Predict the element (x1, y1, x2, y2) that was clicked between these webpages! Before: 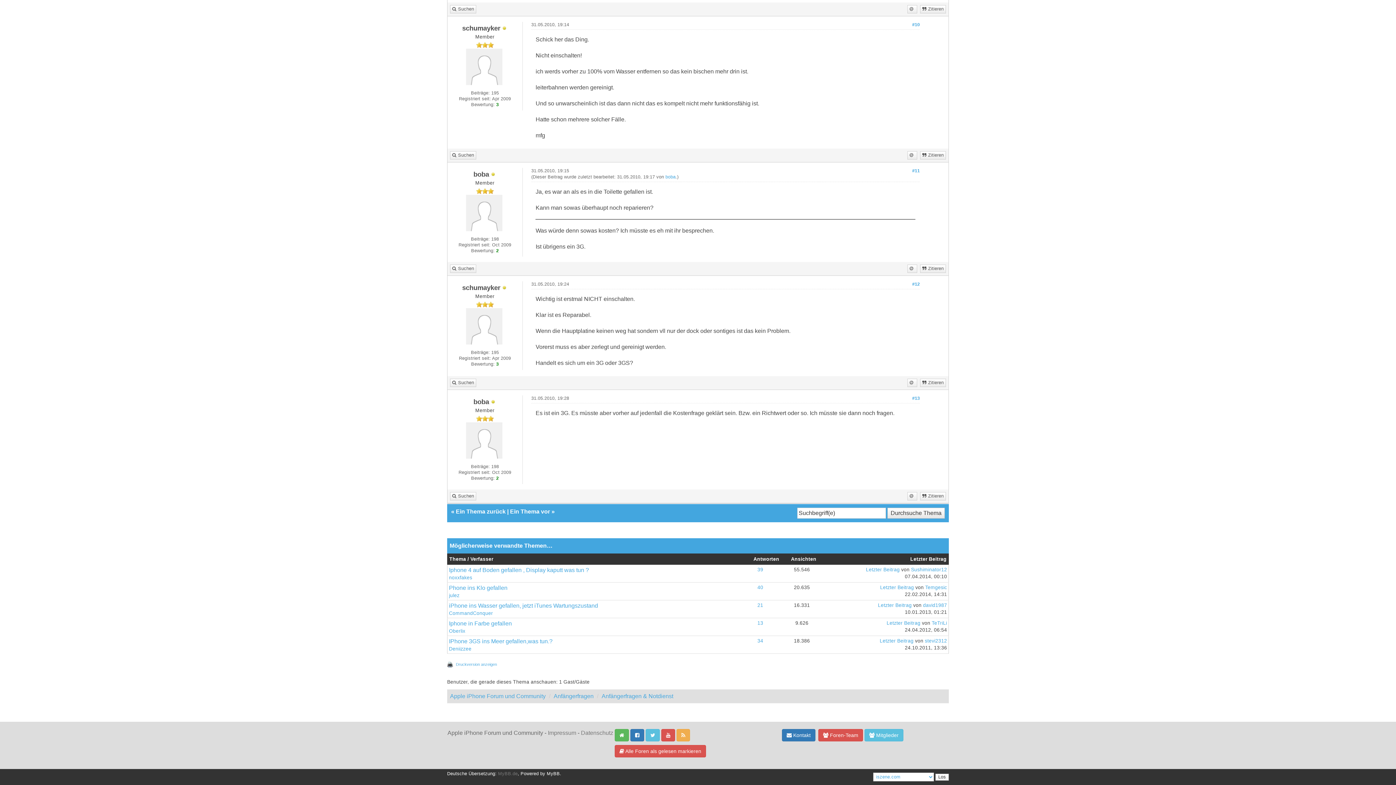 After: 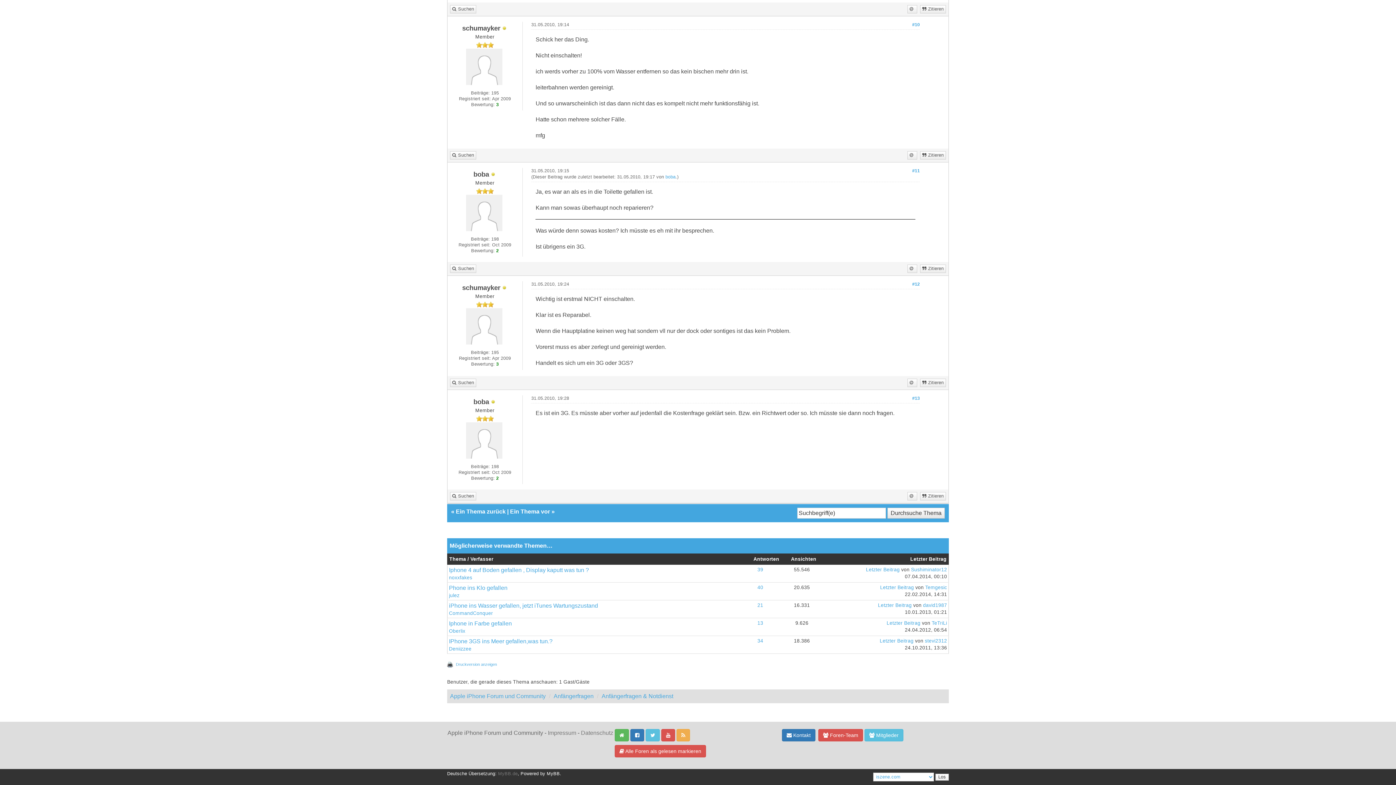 Action: label: 39 bbox: (757, 567, 763, 572)